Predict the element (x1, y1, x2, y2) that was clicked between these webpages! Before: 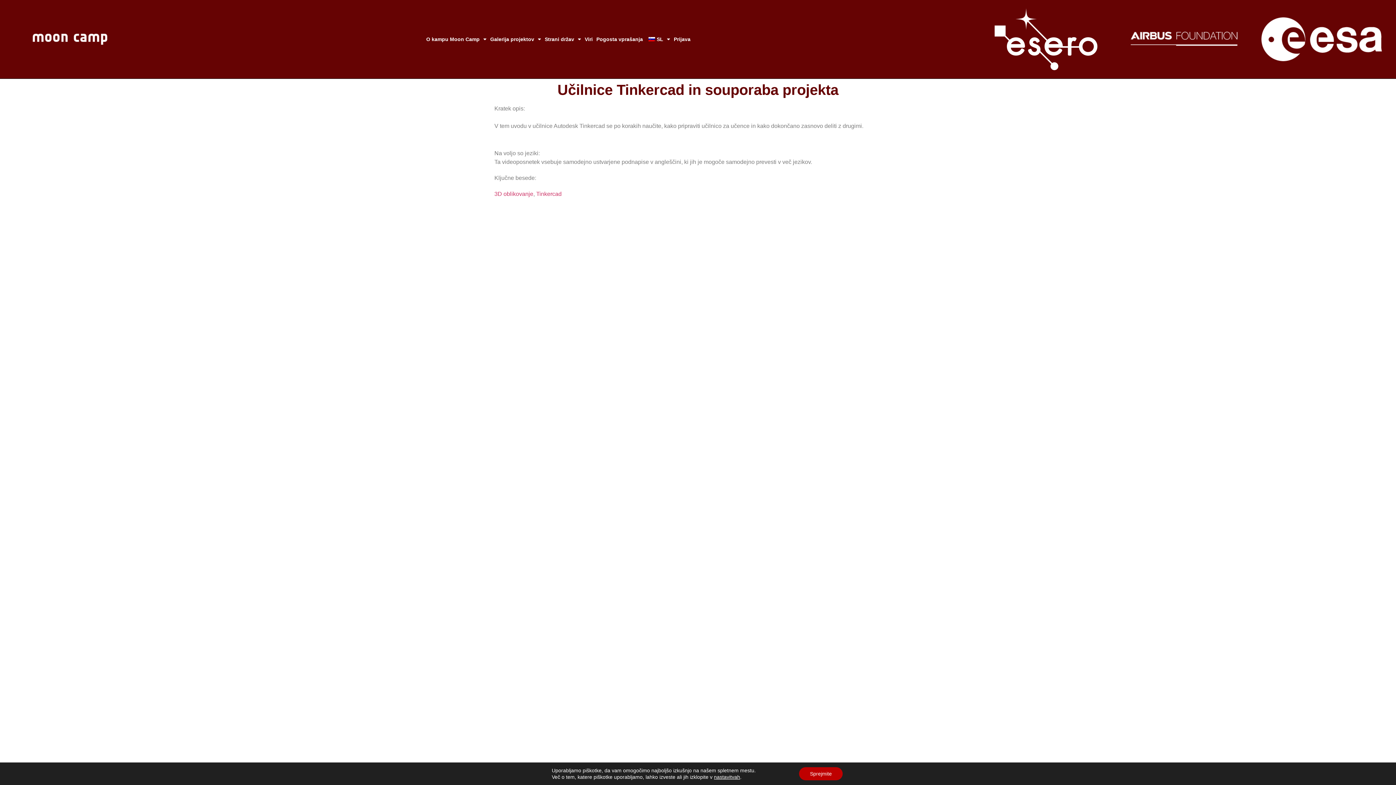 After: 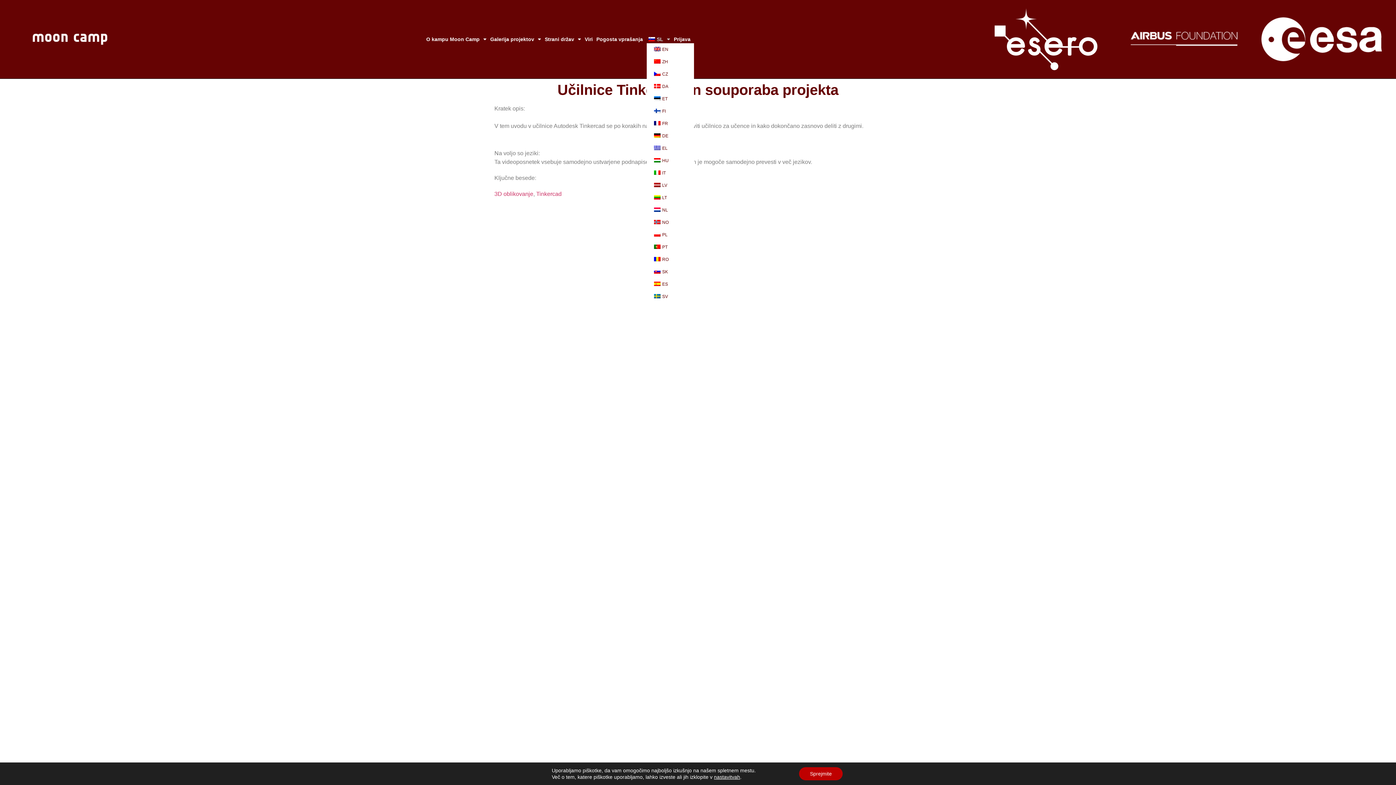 Action: label: SL bbox: (646, 35, 670, 42)